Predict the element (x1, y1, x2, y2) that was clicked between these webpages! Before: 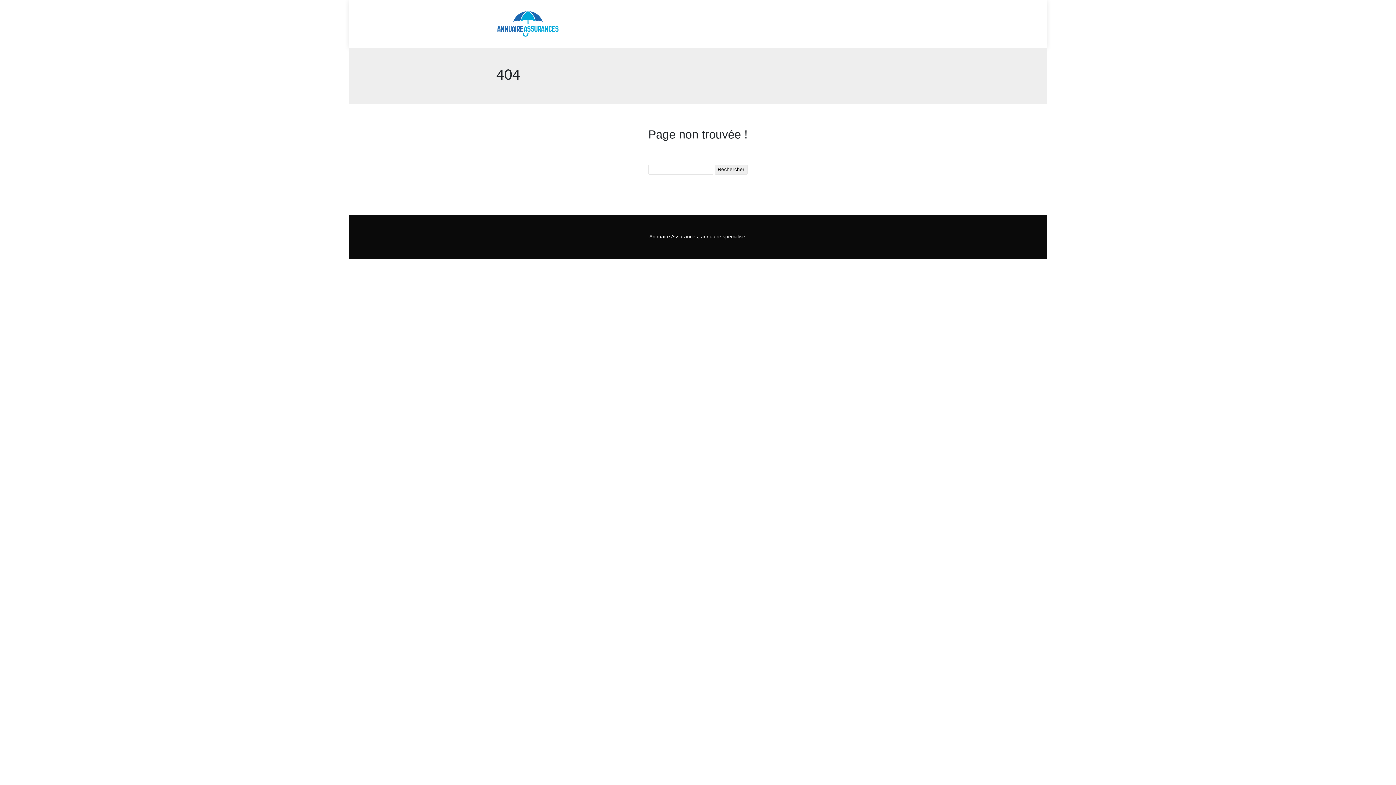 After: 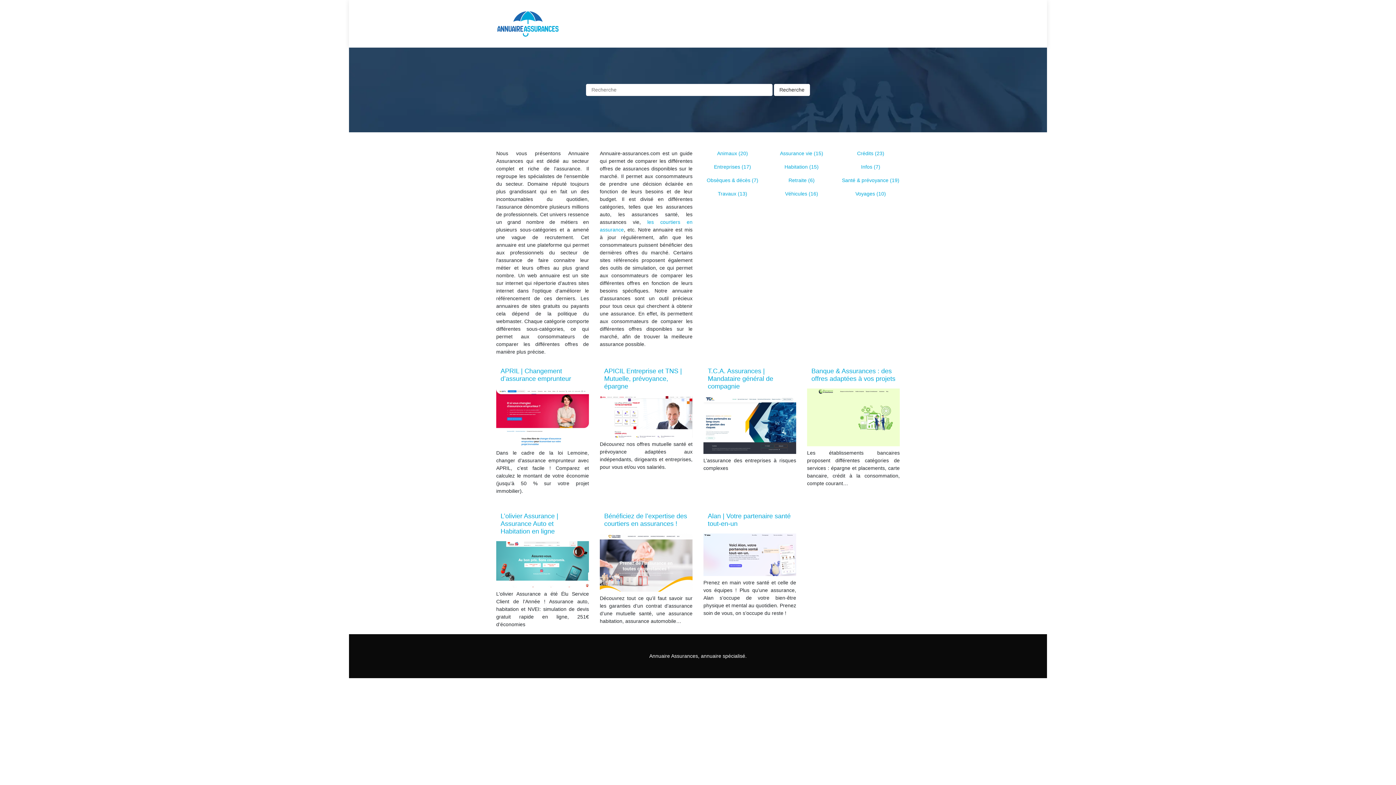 Action: bbox: (496, 10, 559, 37)